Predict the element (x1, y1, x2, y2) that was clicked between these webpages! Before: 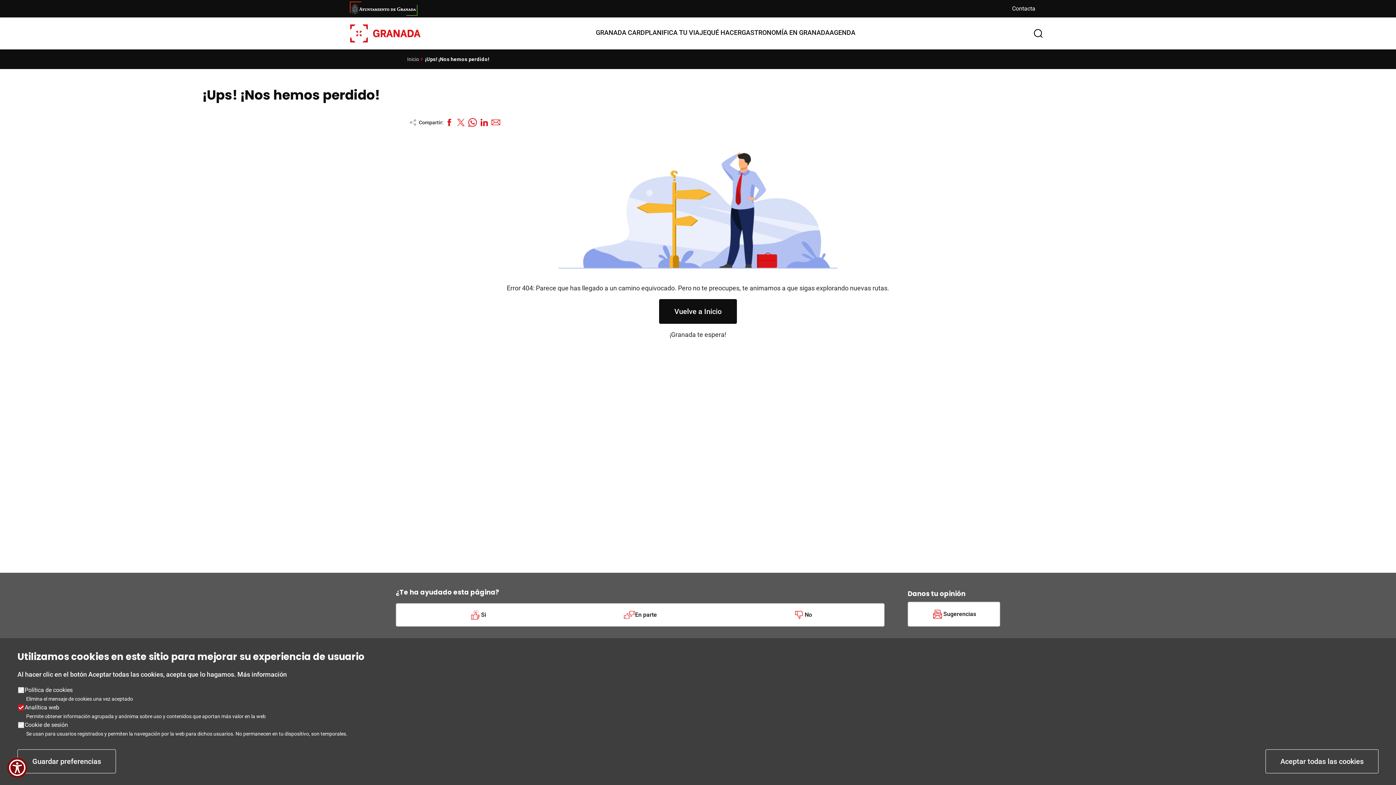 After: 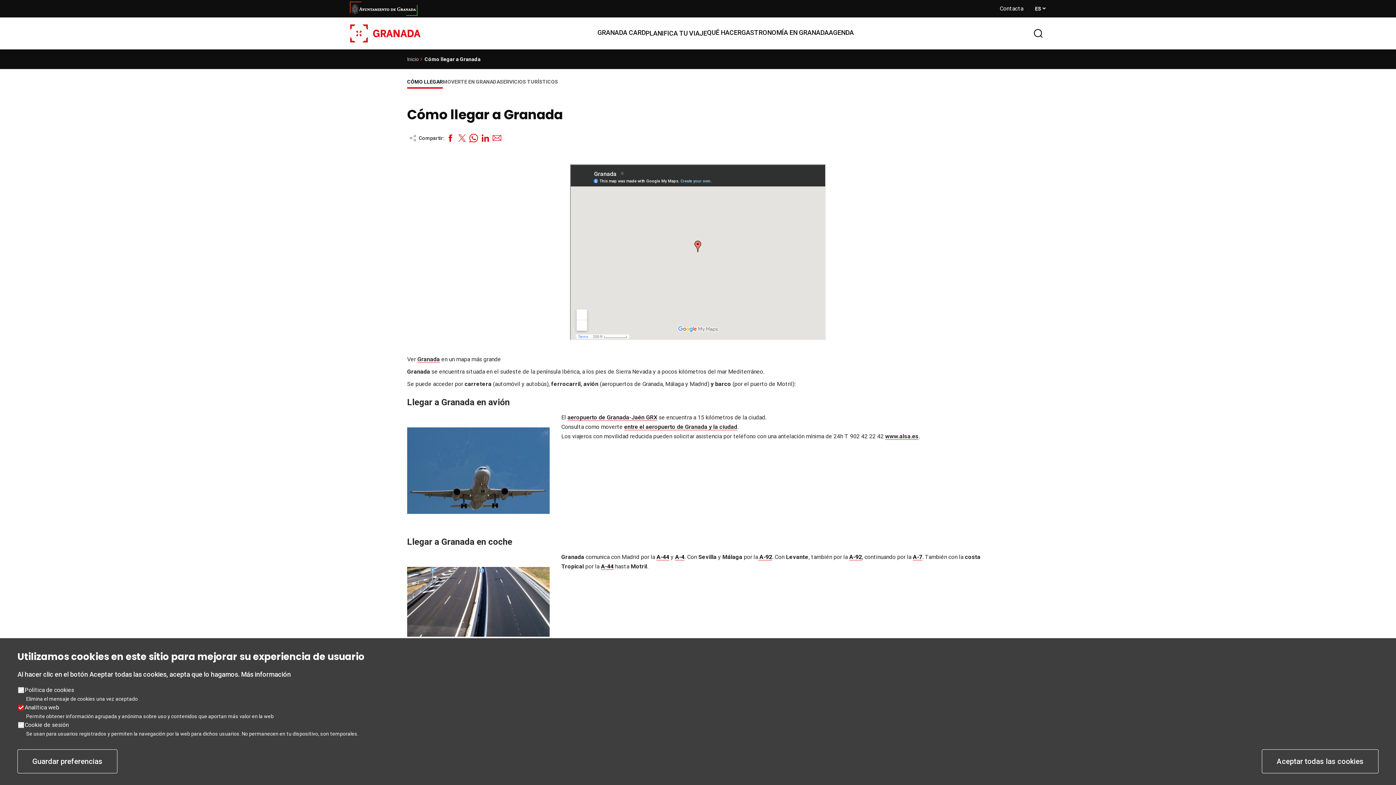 Action: label: PLANIFICA TU VIAJE bbox: (645, 24, 706, 40)